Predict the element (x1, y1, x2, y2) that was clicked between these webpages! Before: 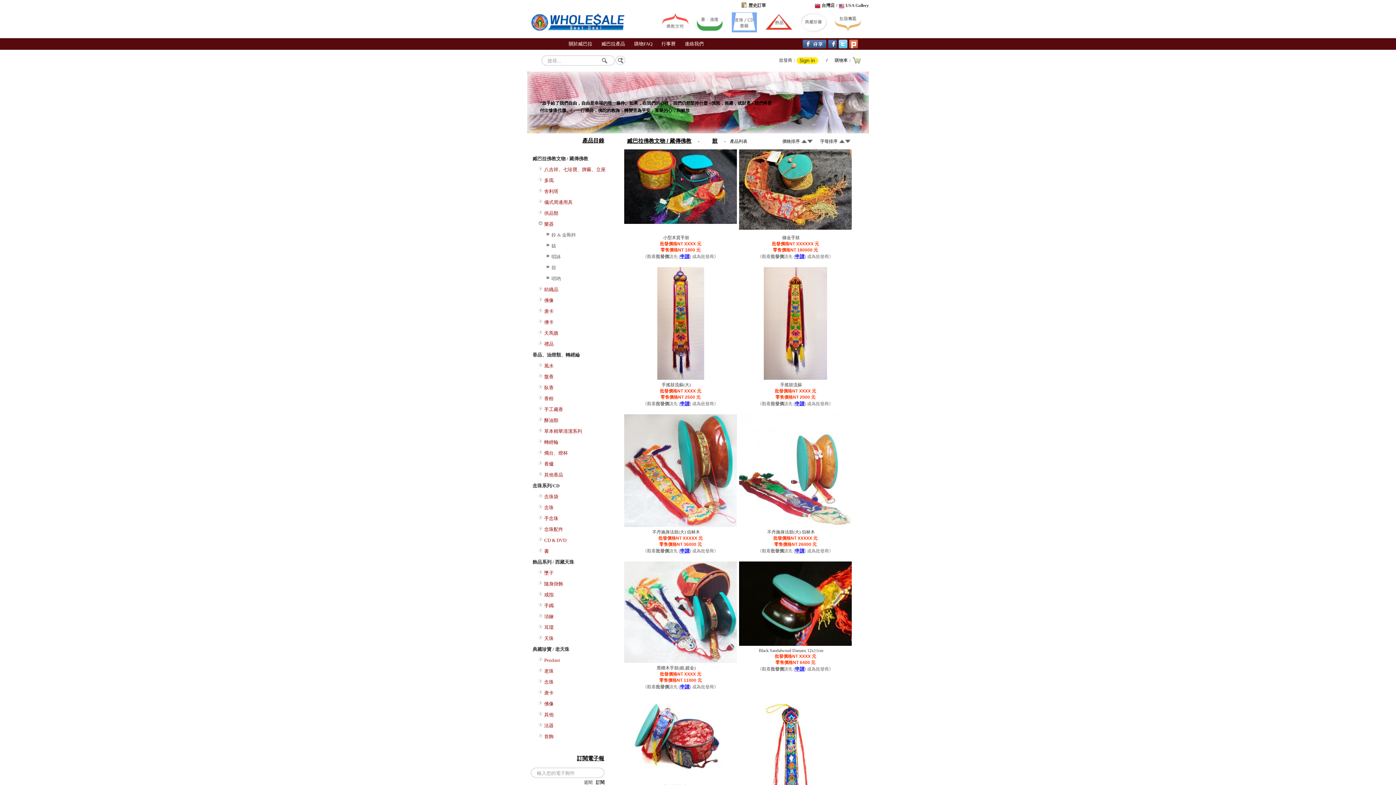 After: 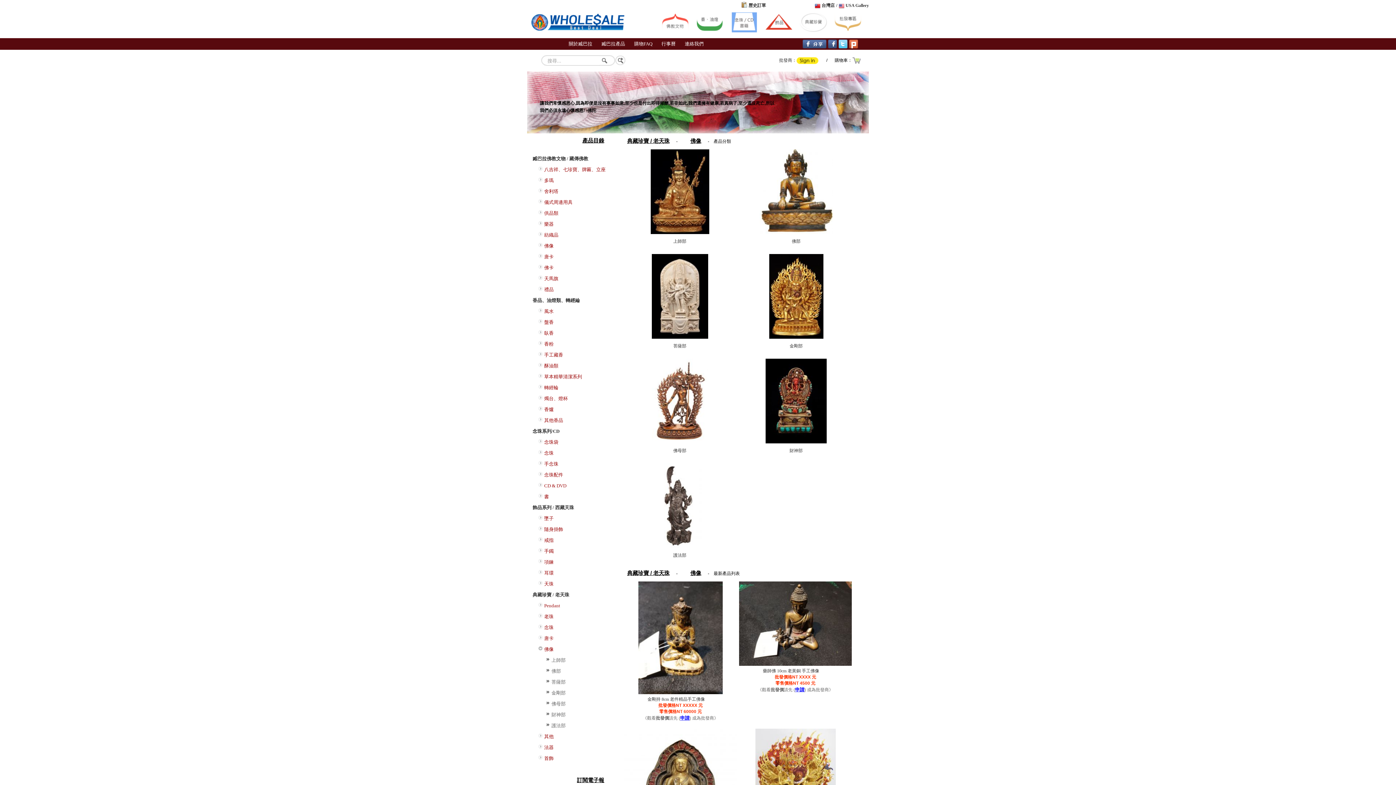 Action: bbox: (544, 701, 553, 706) label: 佛像